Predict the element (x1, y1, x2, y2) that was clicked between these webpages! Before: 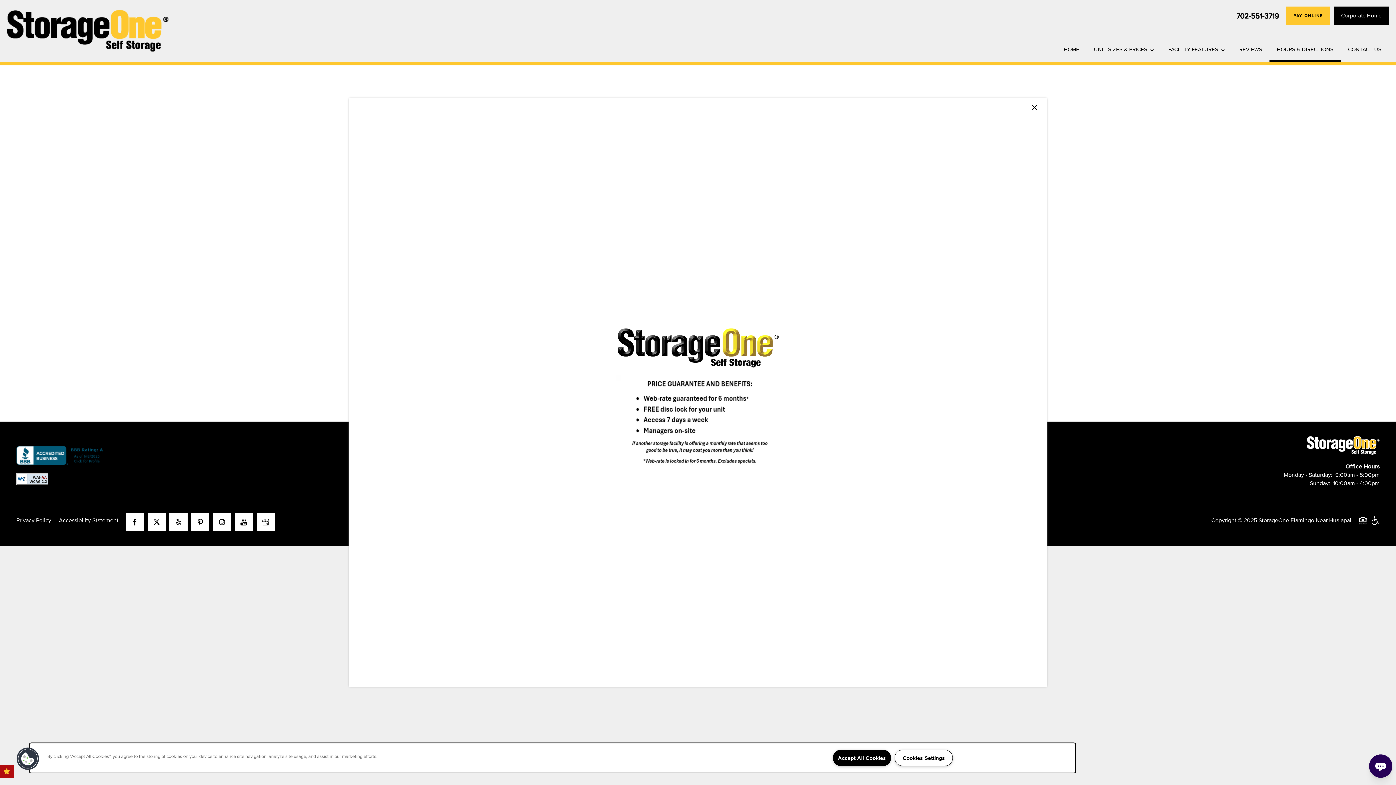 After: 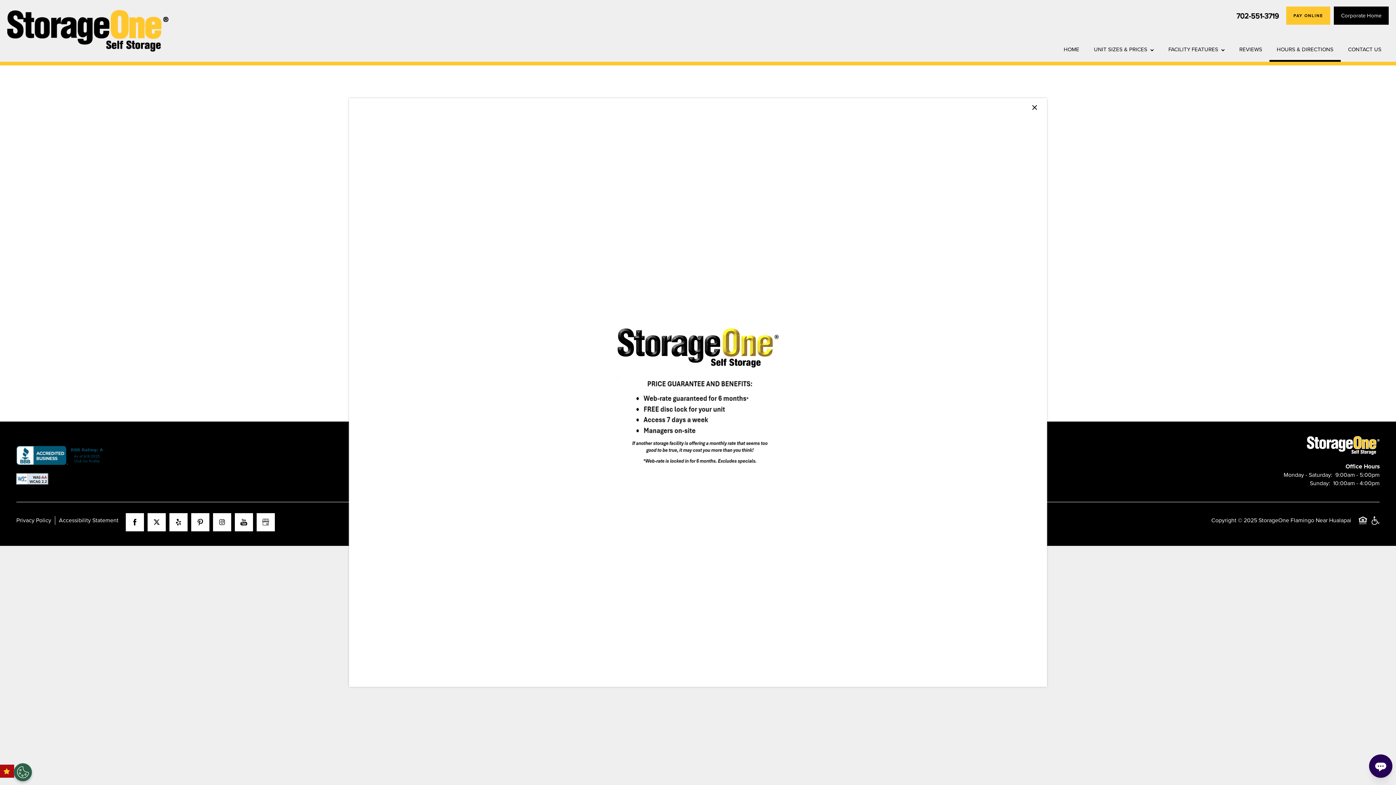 Action: bbox: (833, 750, 891, 766) label: Accept All Cookies